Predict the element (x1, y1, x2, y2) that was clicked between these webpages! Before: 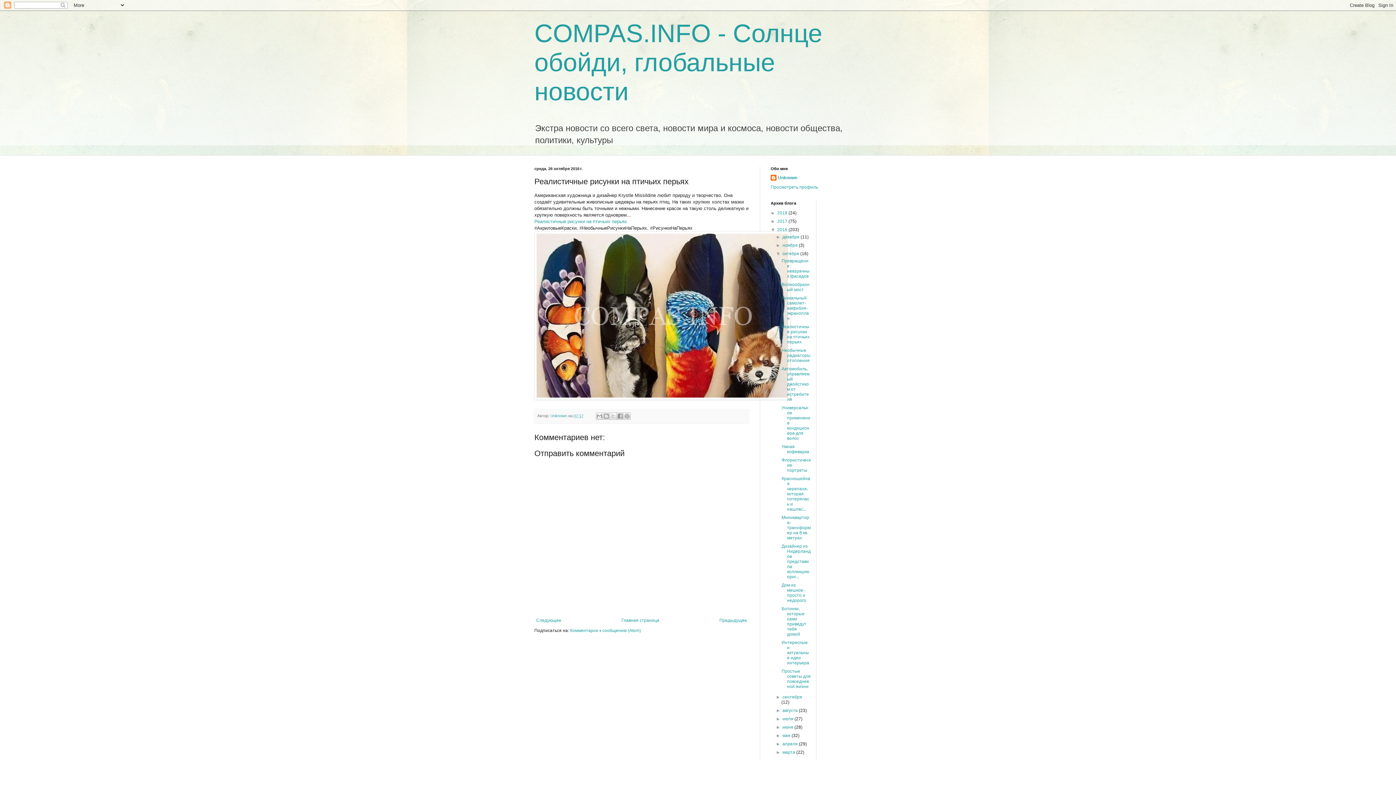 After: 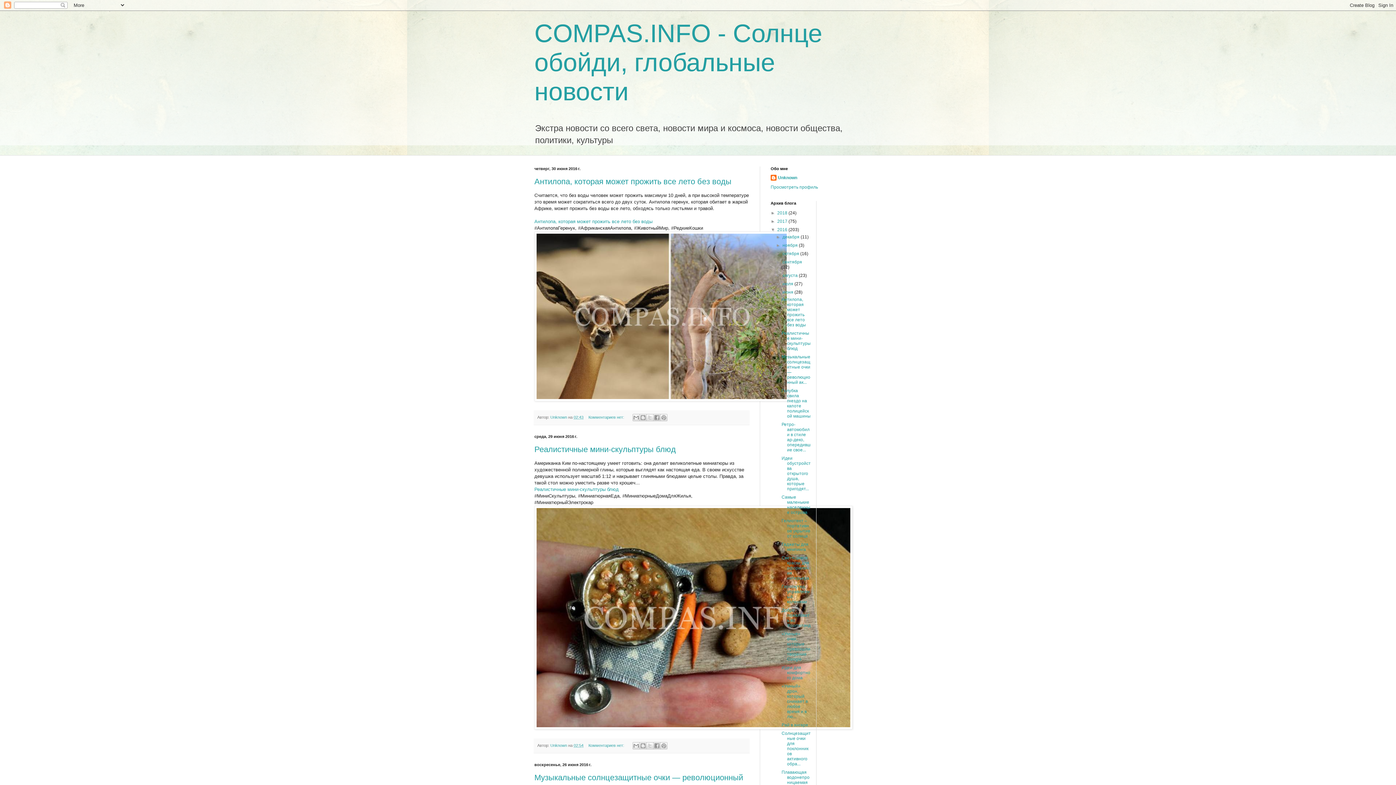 Action: bbox: (782, 725, 794, 730) label: июня 